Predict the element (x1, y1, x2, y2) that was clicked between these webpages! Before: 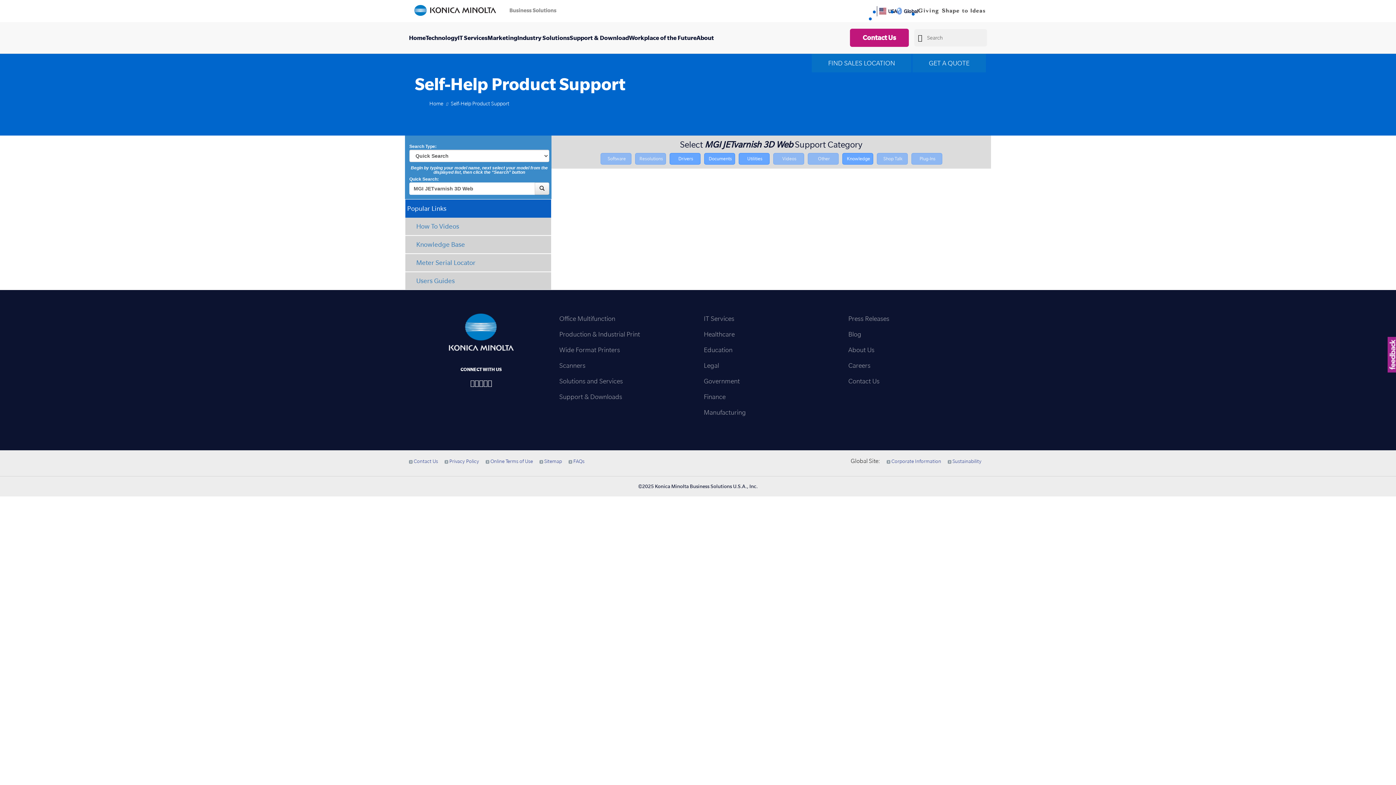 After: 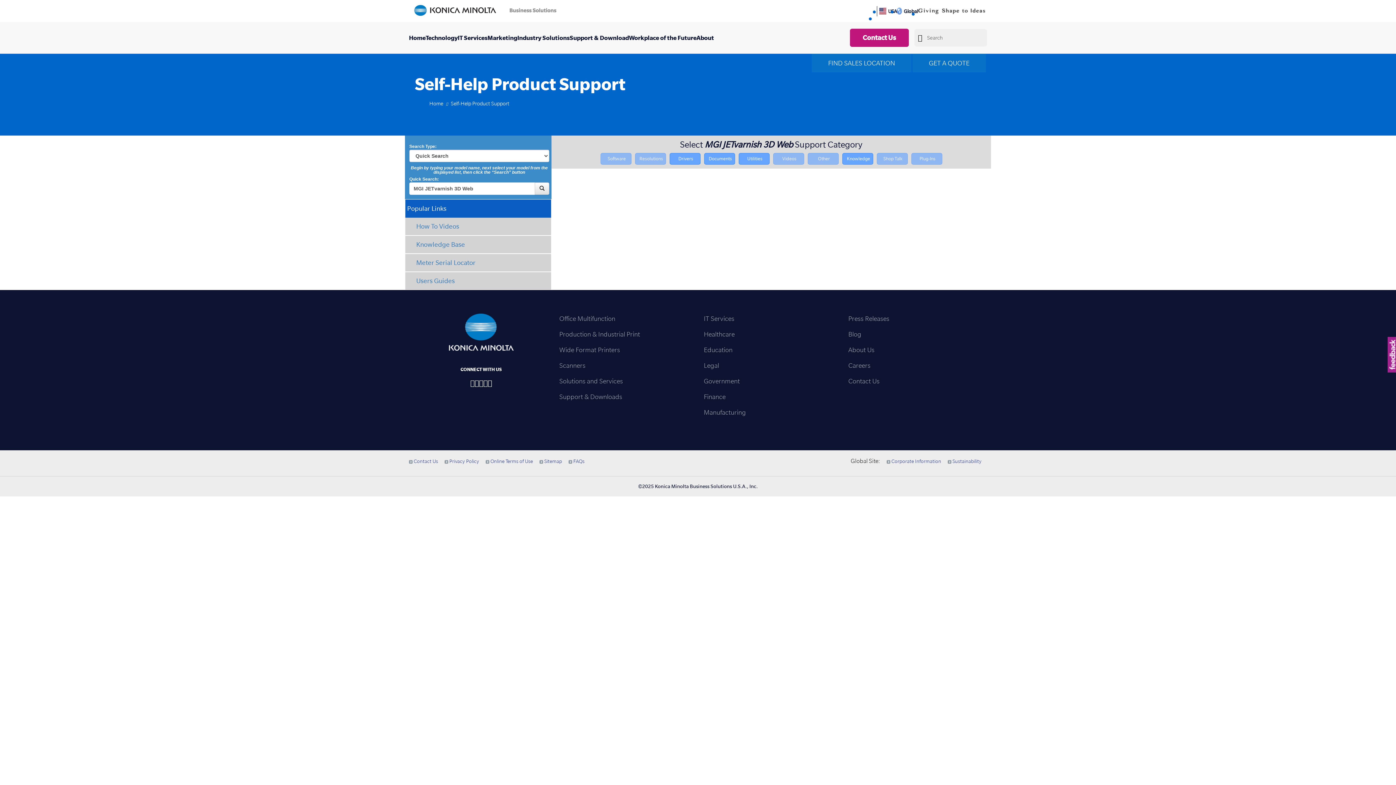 Action: label: Workplace of the Future bbox: (629, 34, 696, 40)